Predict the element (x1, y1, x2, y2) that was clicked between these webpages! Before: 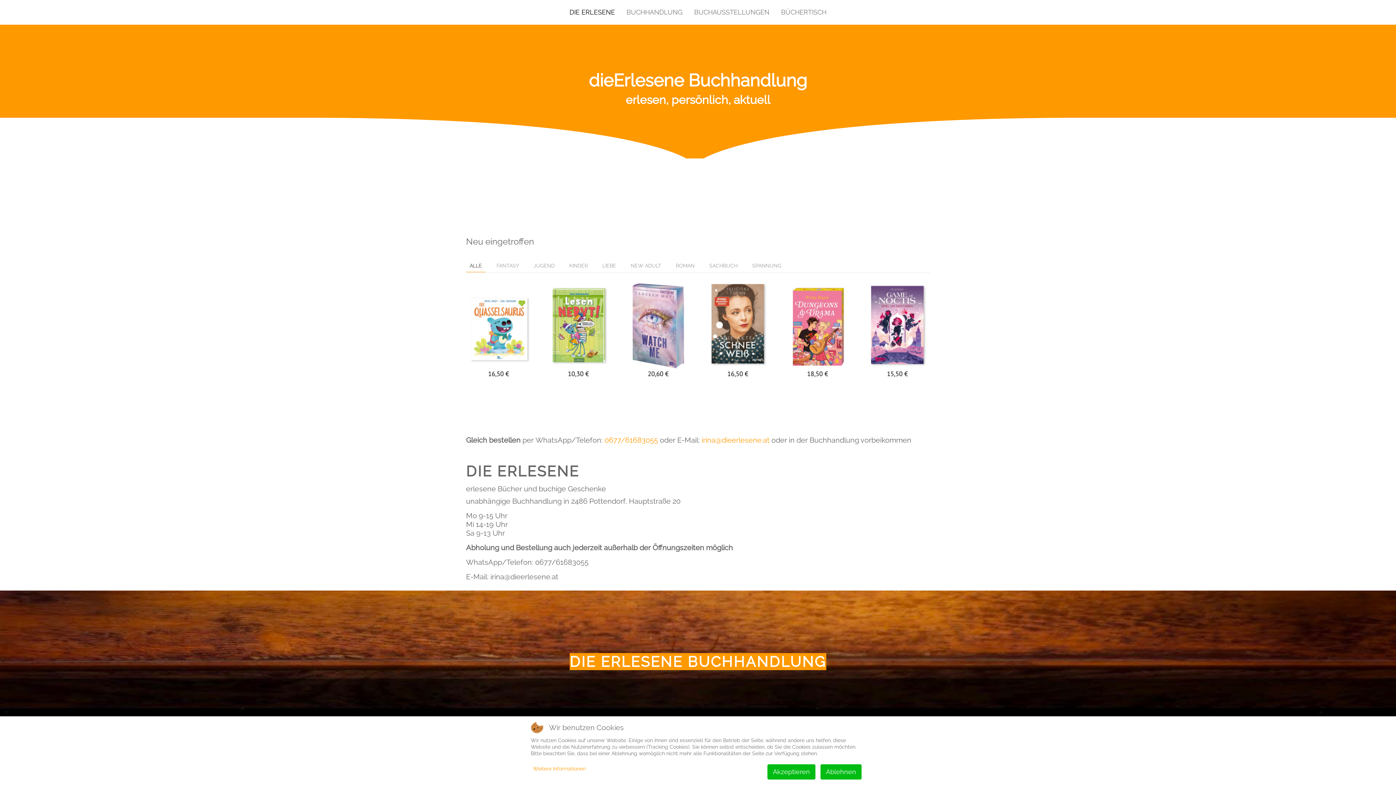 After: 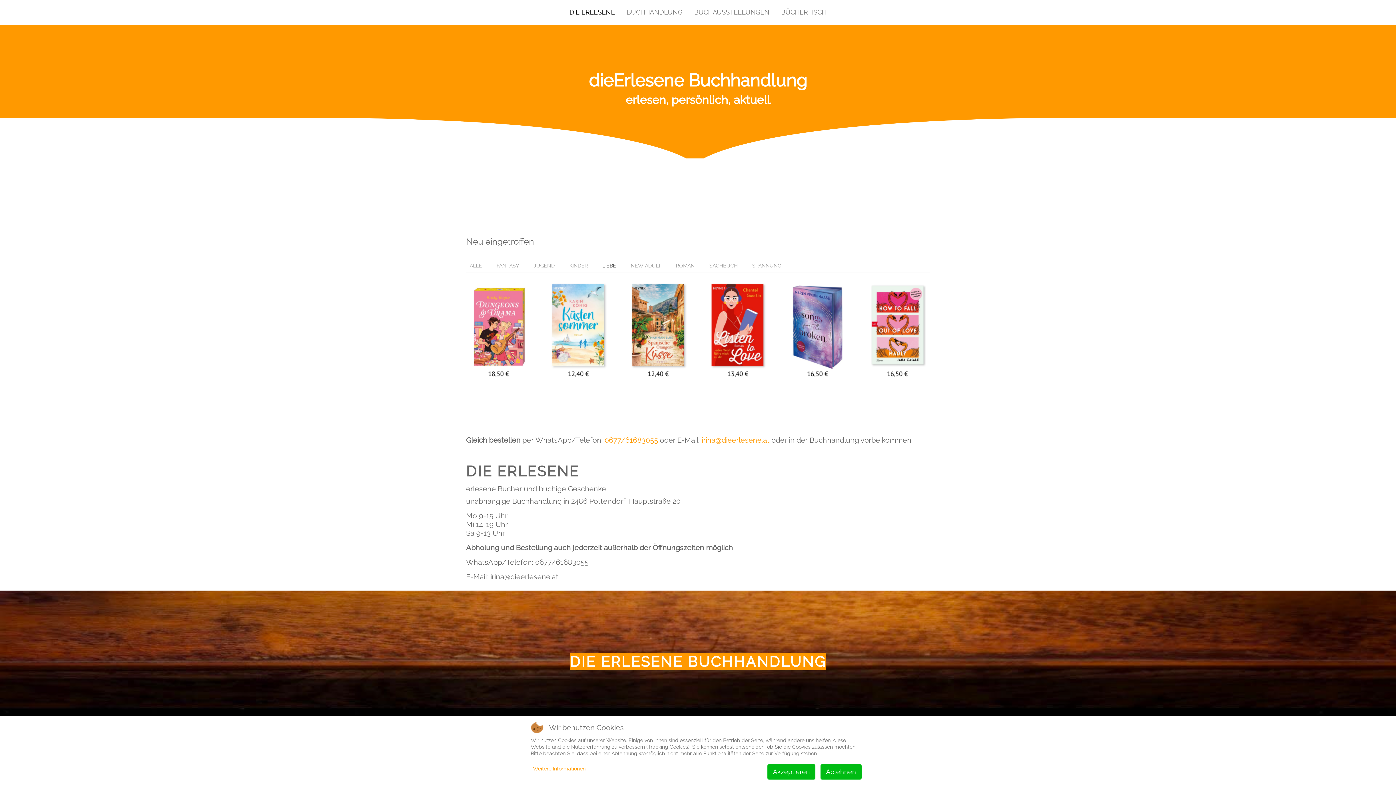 Action: label: LIEBE bbox: (598, 259, 620, 272)